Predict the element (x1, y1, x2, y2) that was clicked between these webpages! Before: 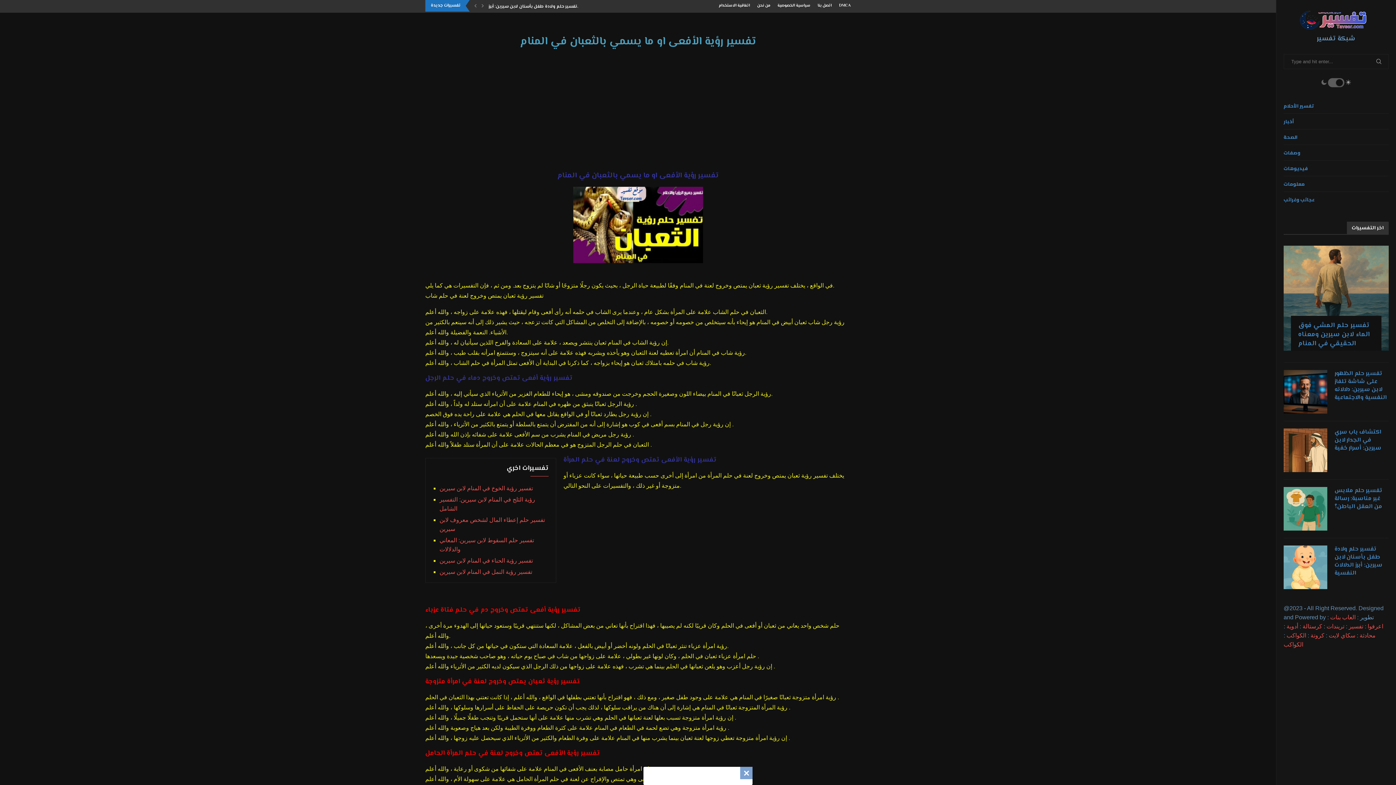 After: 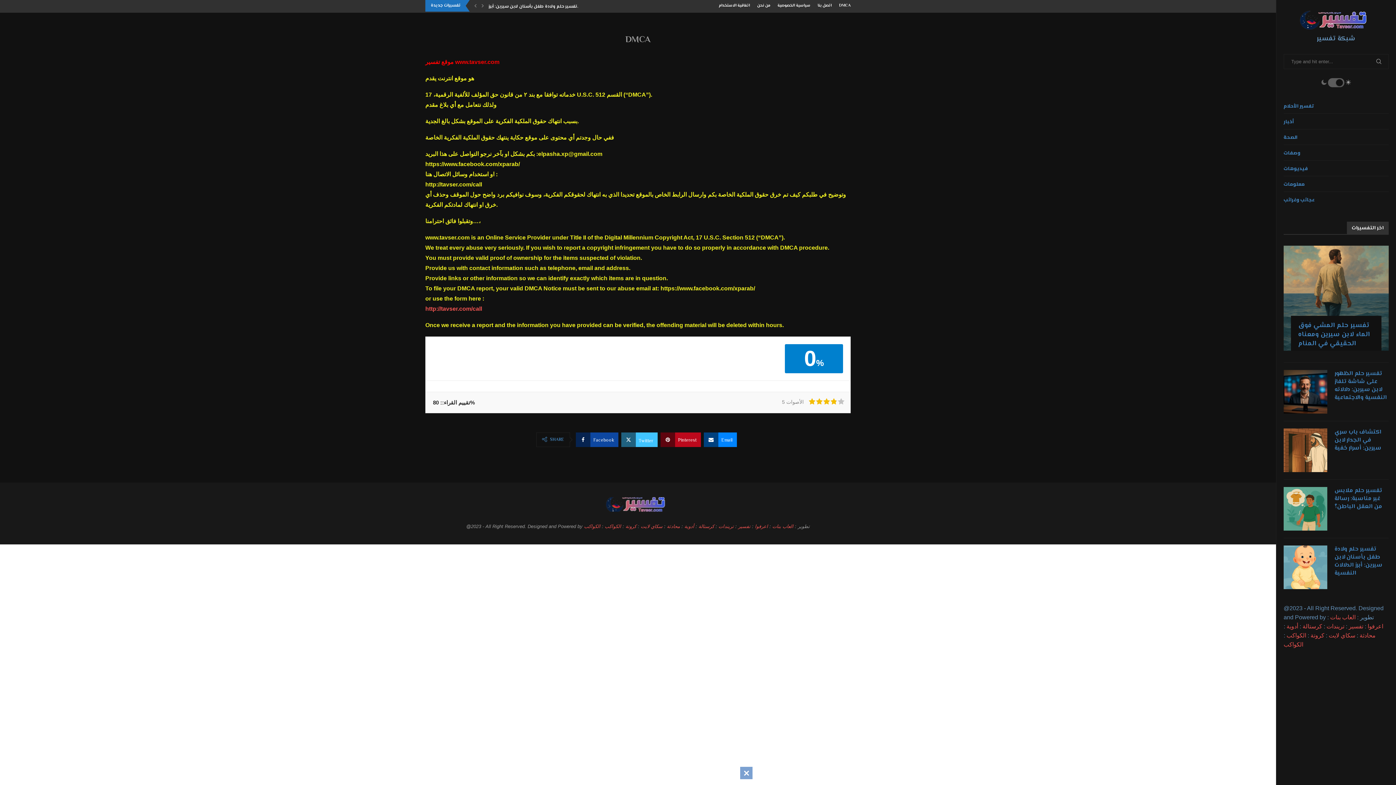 Action: bbox: (839, 0, 850, 11) label: DMCA